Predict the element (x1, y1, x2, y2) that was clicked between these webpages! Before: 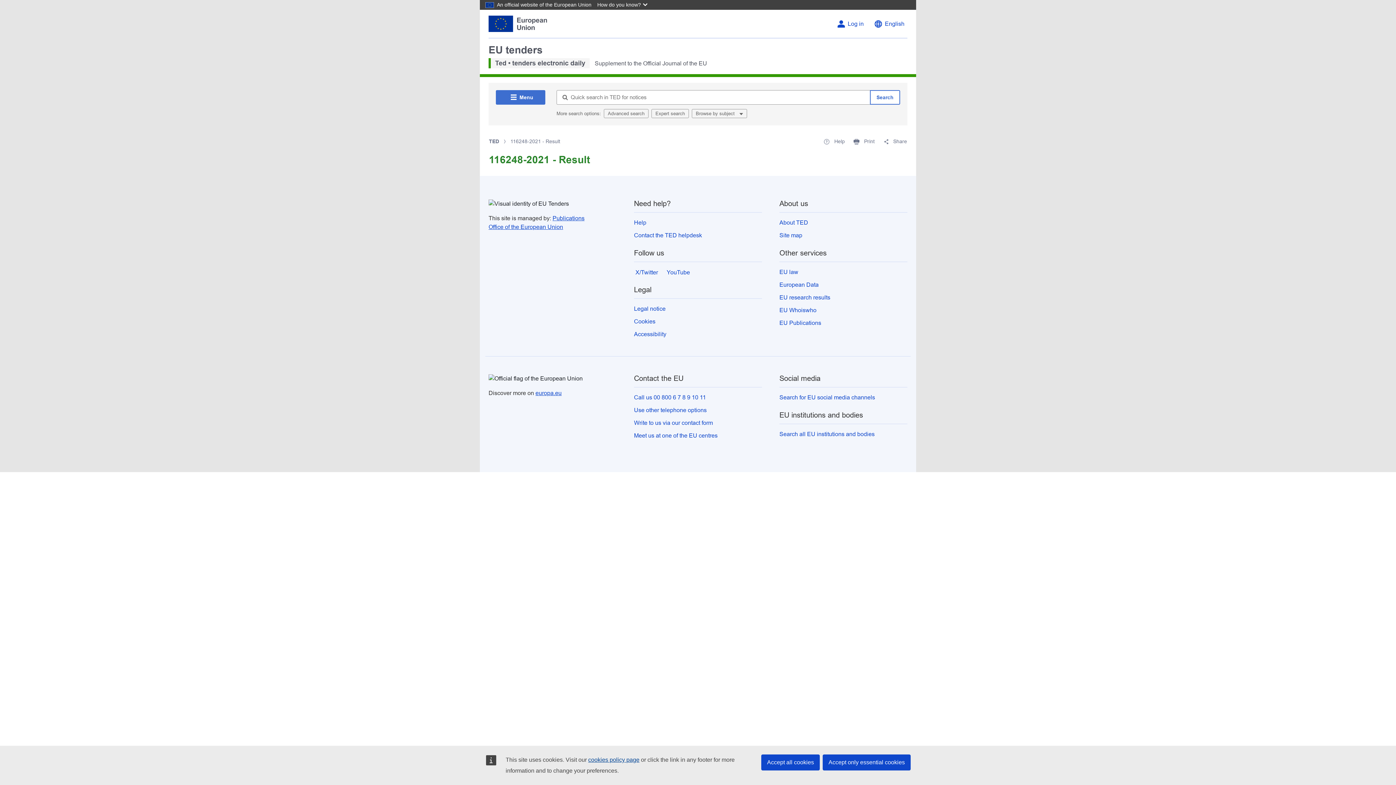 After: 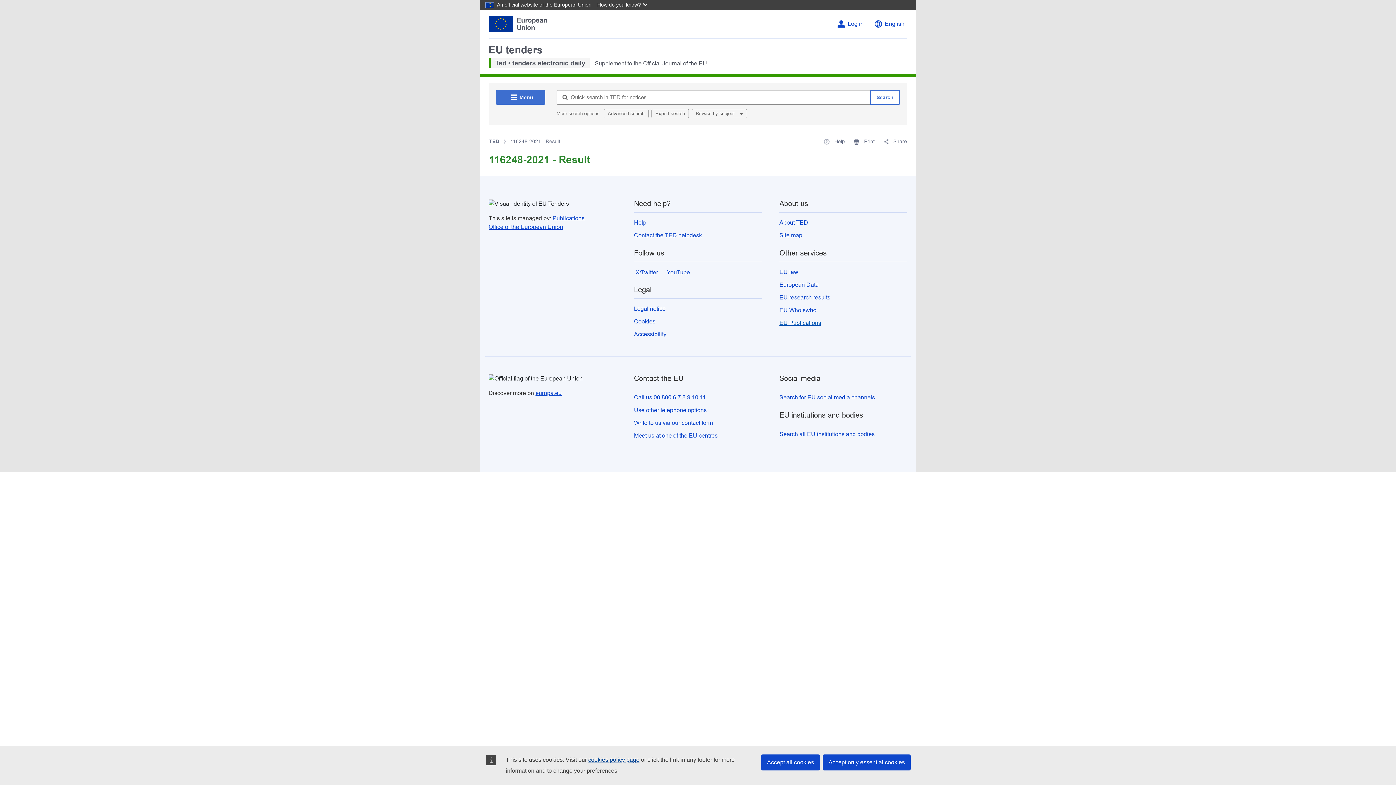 Action: label: EU Publications bbox: (779, 320, 821, 326)